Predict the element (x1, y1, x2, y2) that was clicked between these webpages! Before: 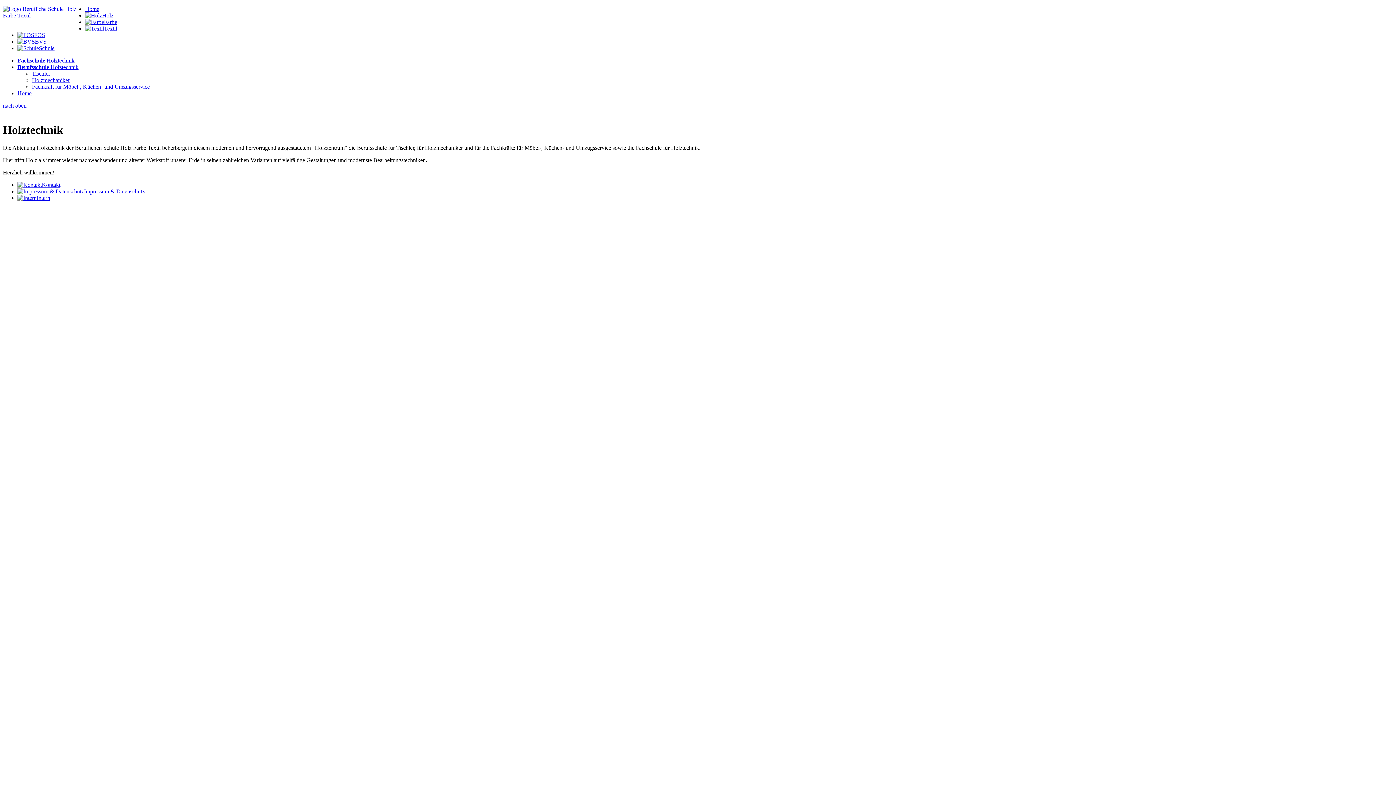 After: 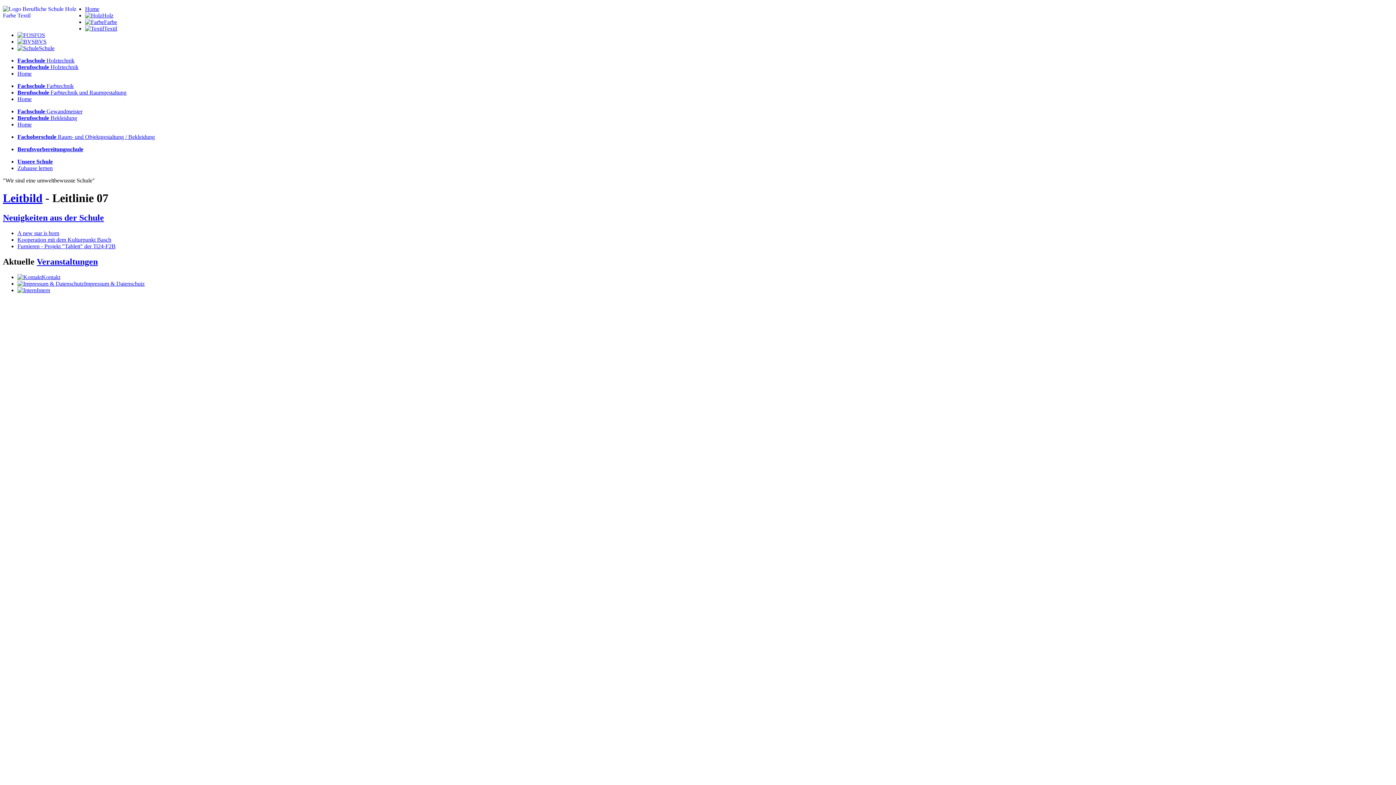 Action: label: Home bbox: (17, 90, 31, 96)